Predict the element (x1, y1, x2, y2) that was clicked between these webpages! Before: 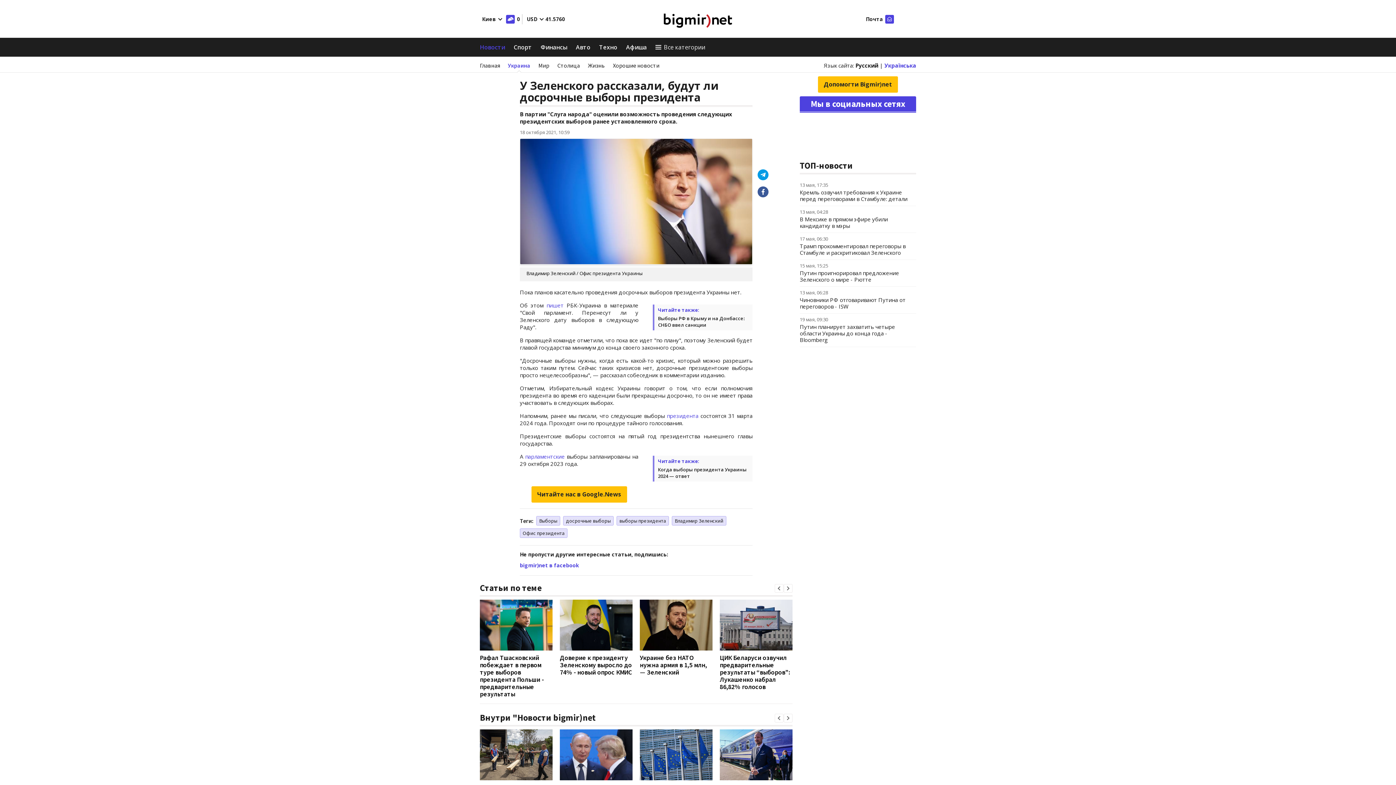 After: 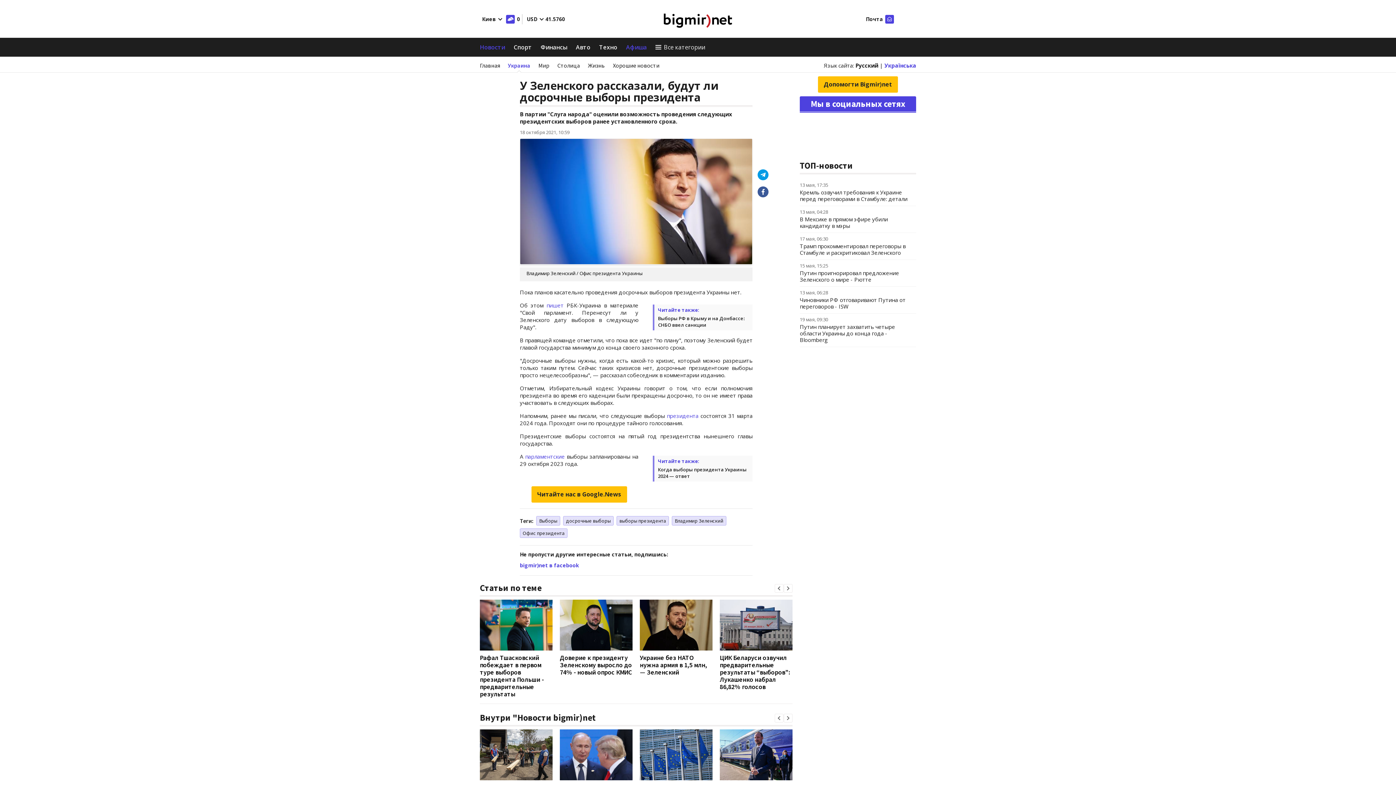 Action: bbox: (626, 40, 646, 53) label: Афиша